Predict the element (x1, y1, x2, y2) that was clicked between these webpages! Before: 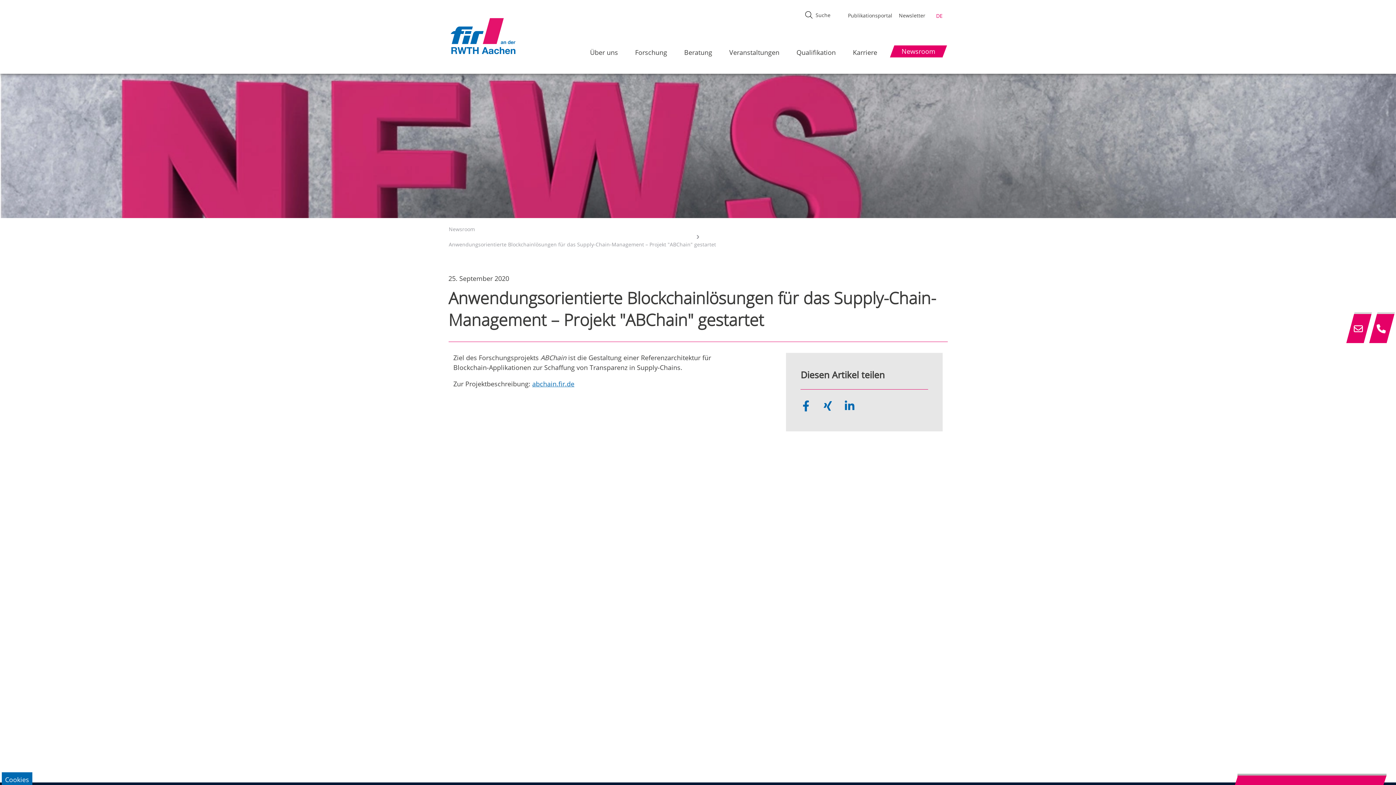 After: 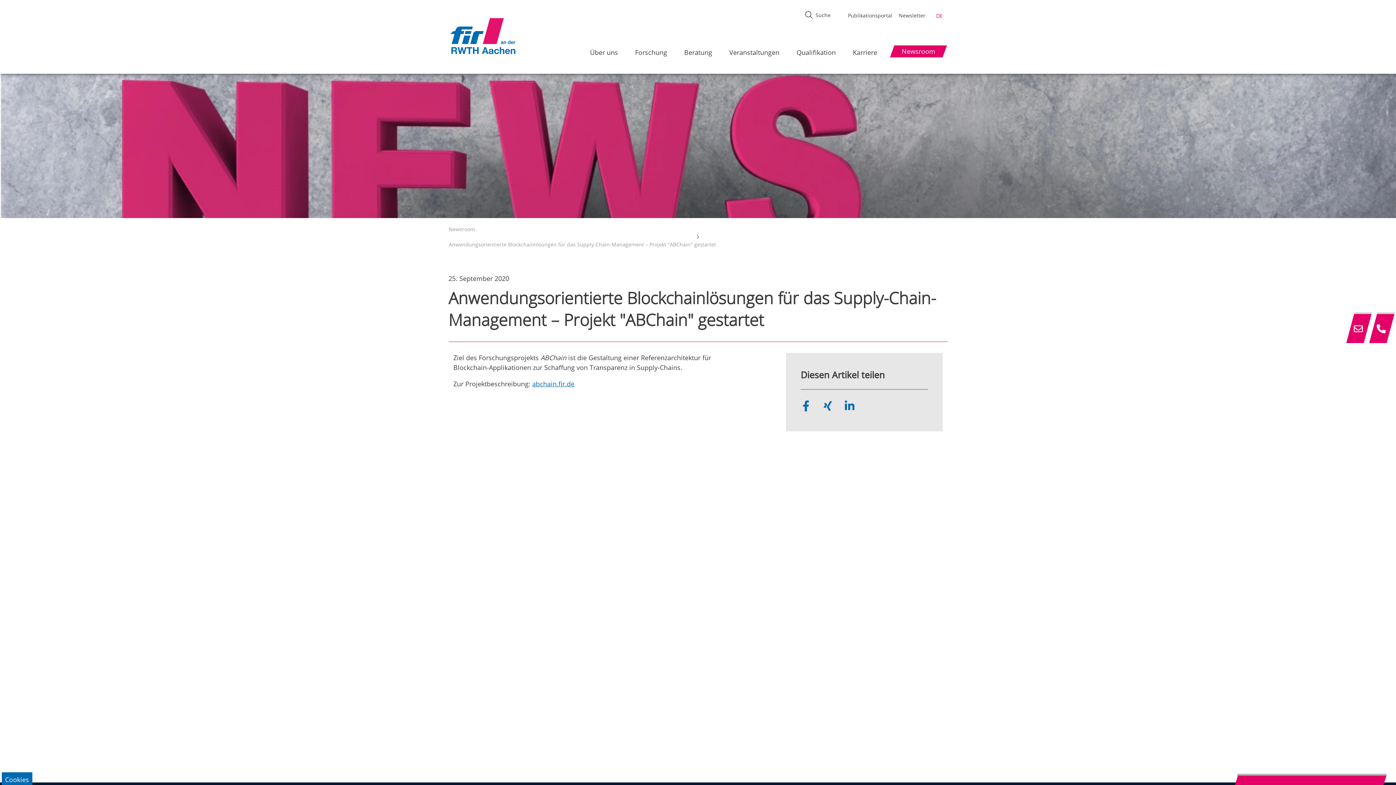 Action: bbox: (447, 233, 717, 255) label: Anwendungsorientierte Blockchainlösungen für das Supply-Chain-Management – Projekt "ABChain" gestartet